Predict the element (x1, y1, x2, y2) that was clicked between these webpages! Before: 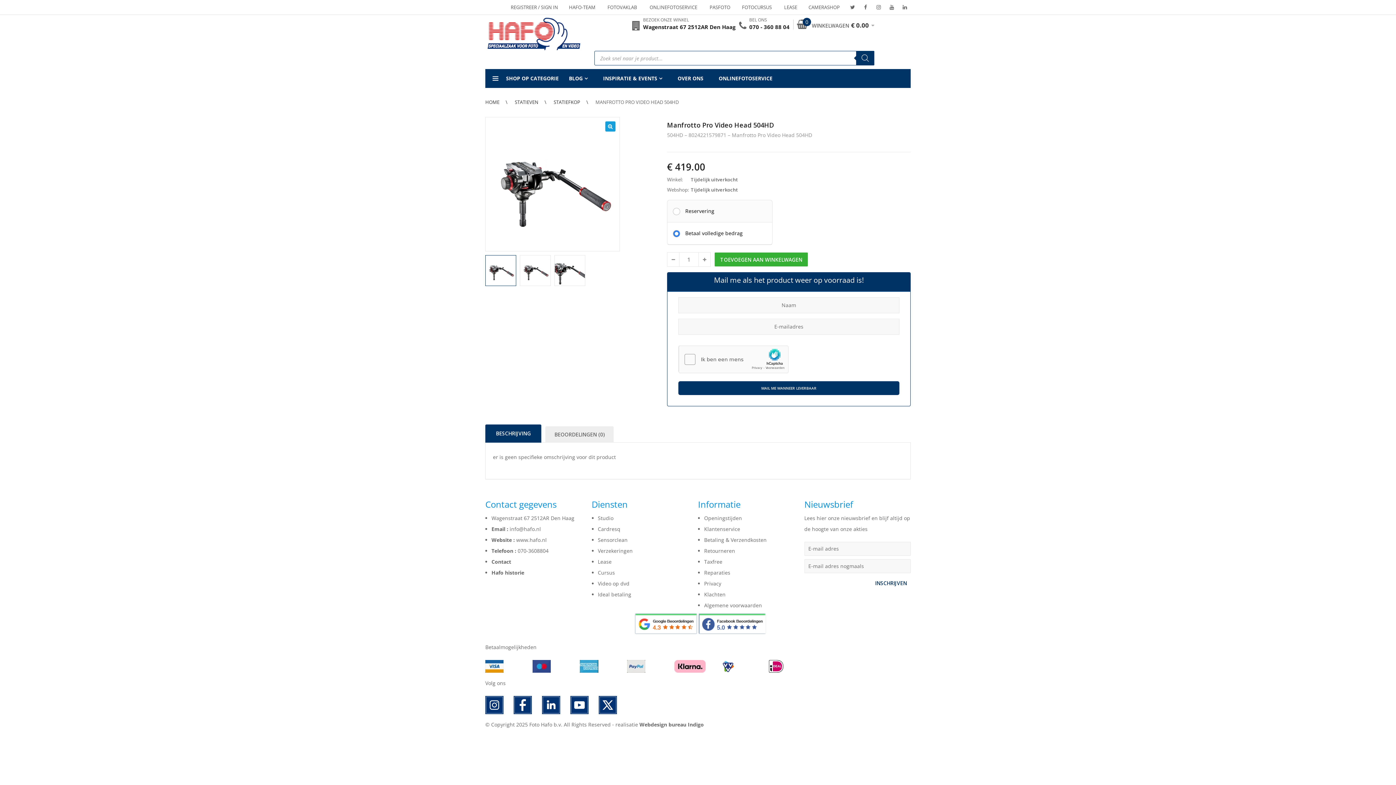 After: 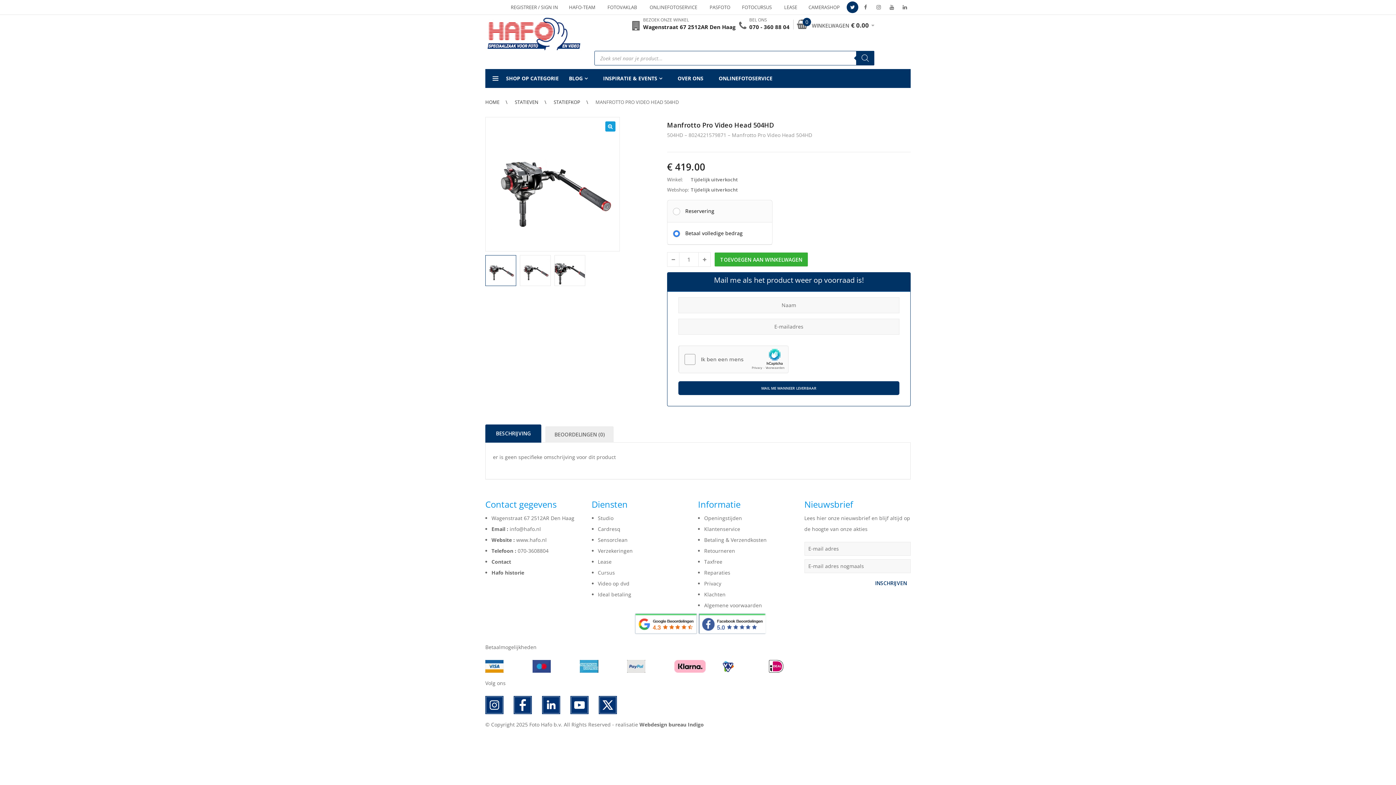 Action: bbox: (846, 1, 858, 13)